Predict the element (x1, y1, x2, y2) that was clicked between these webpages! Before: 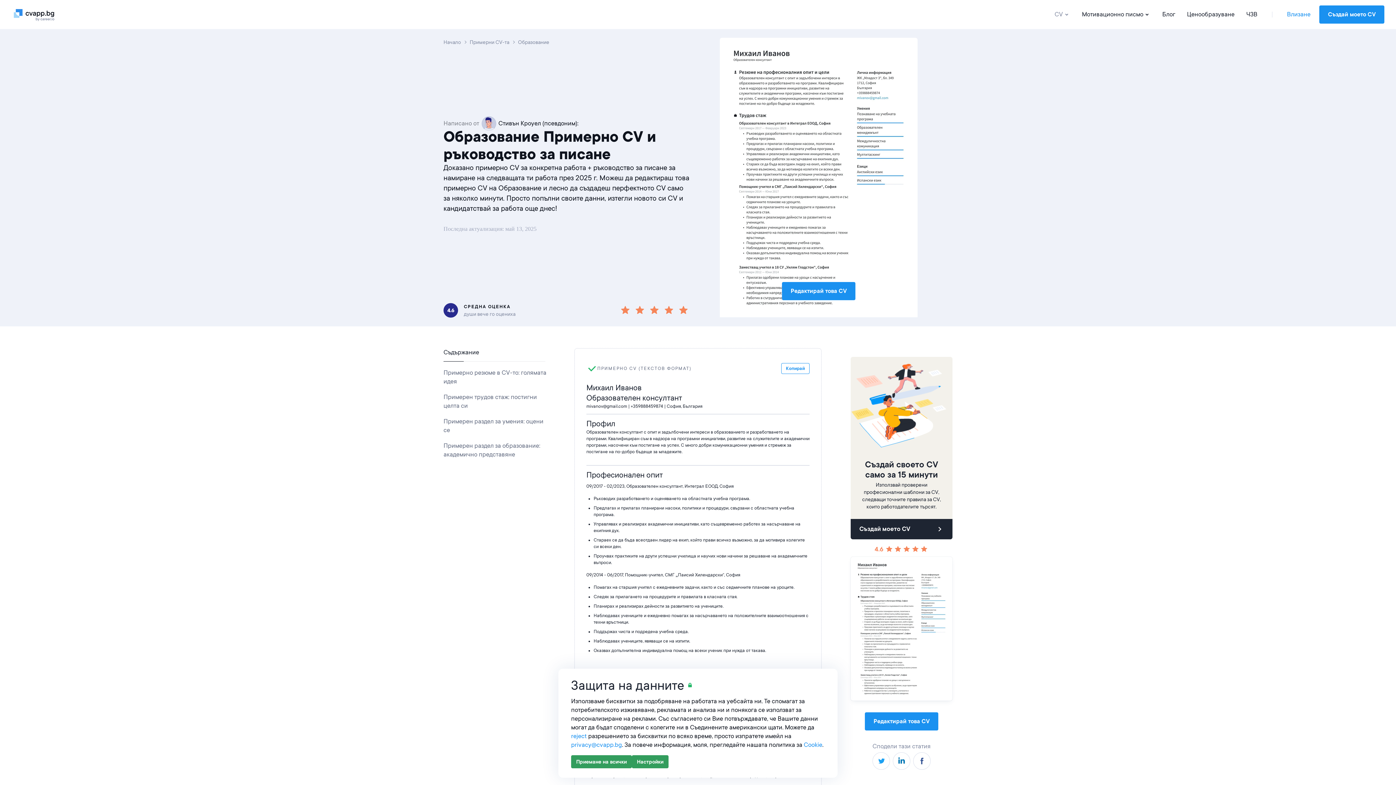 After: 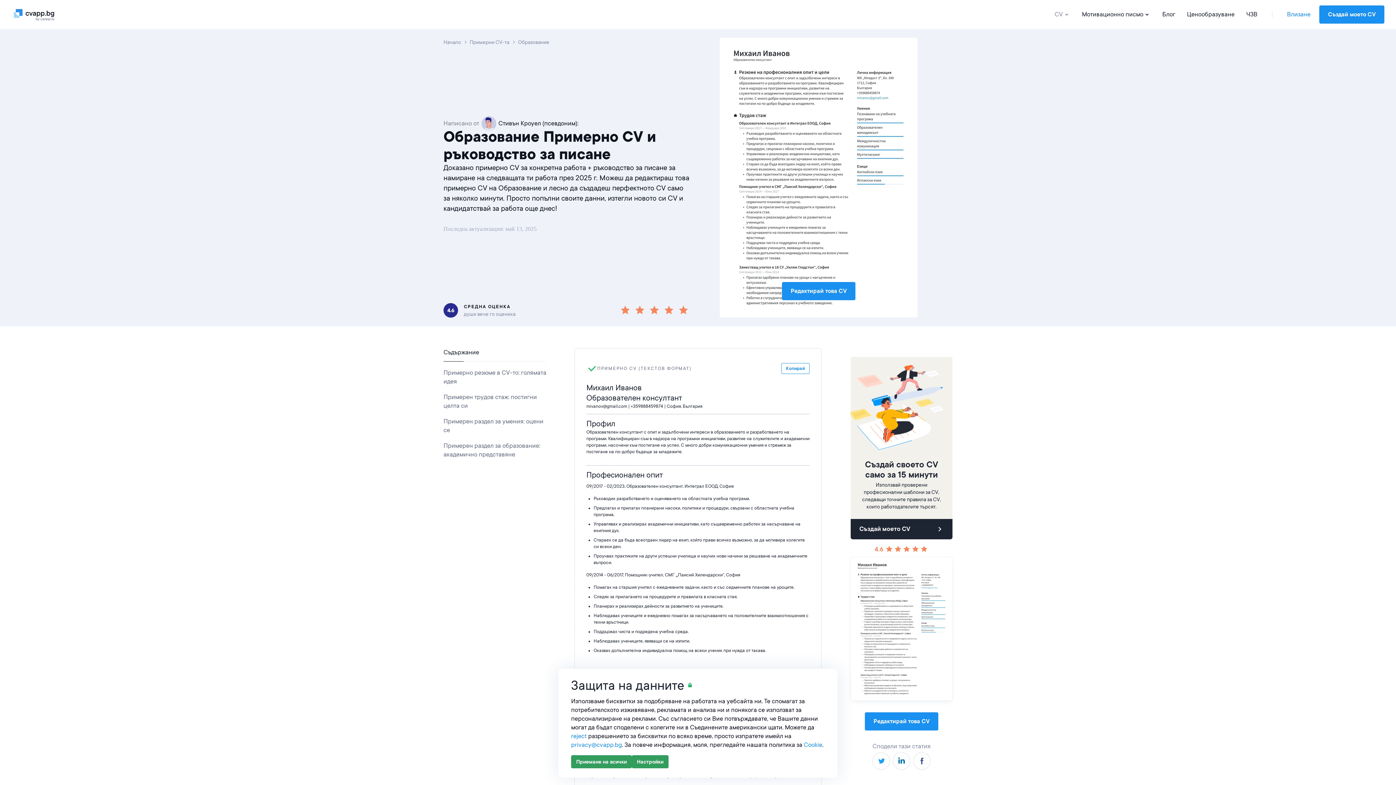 Action: label: privacy@cvapp.bg bbox: (571, 741, 622, 748)